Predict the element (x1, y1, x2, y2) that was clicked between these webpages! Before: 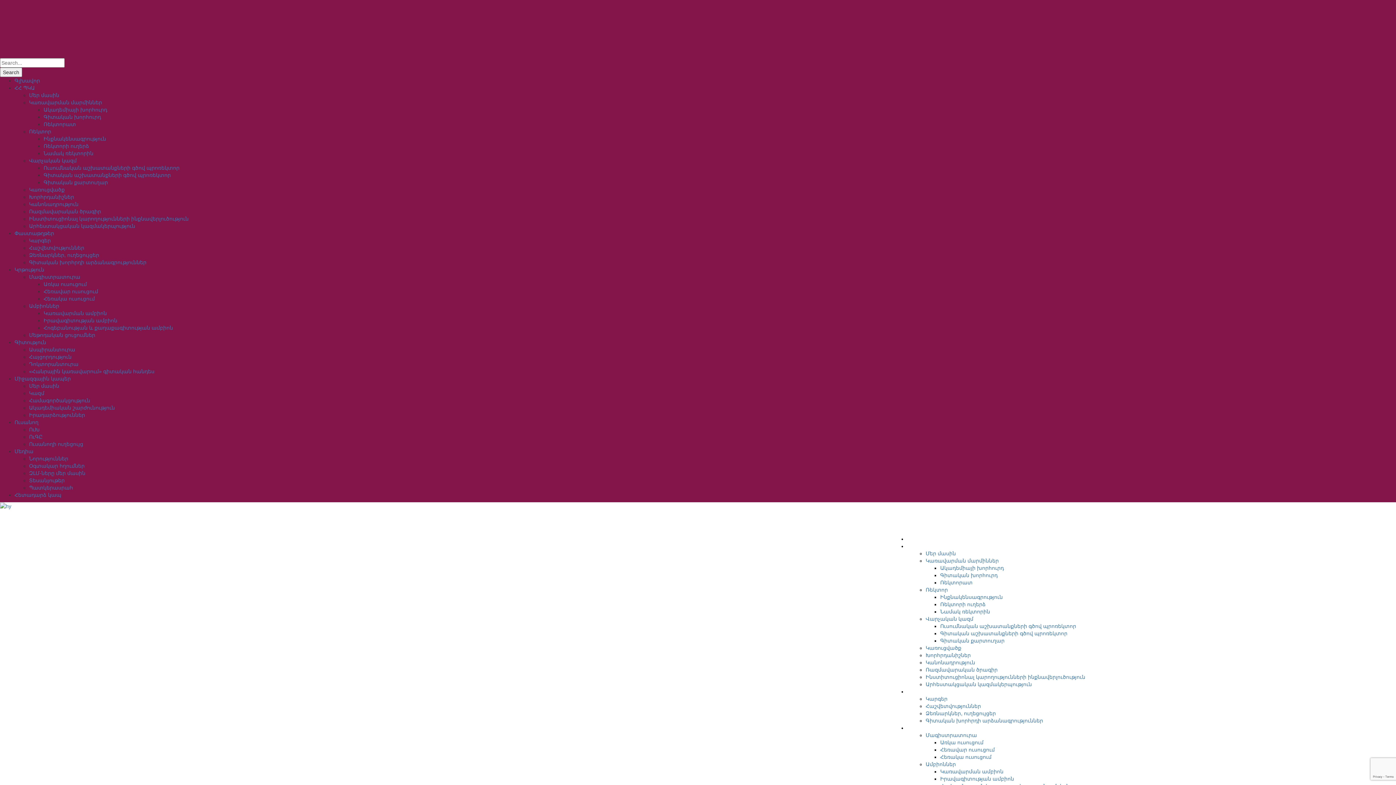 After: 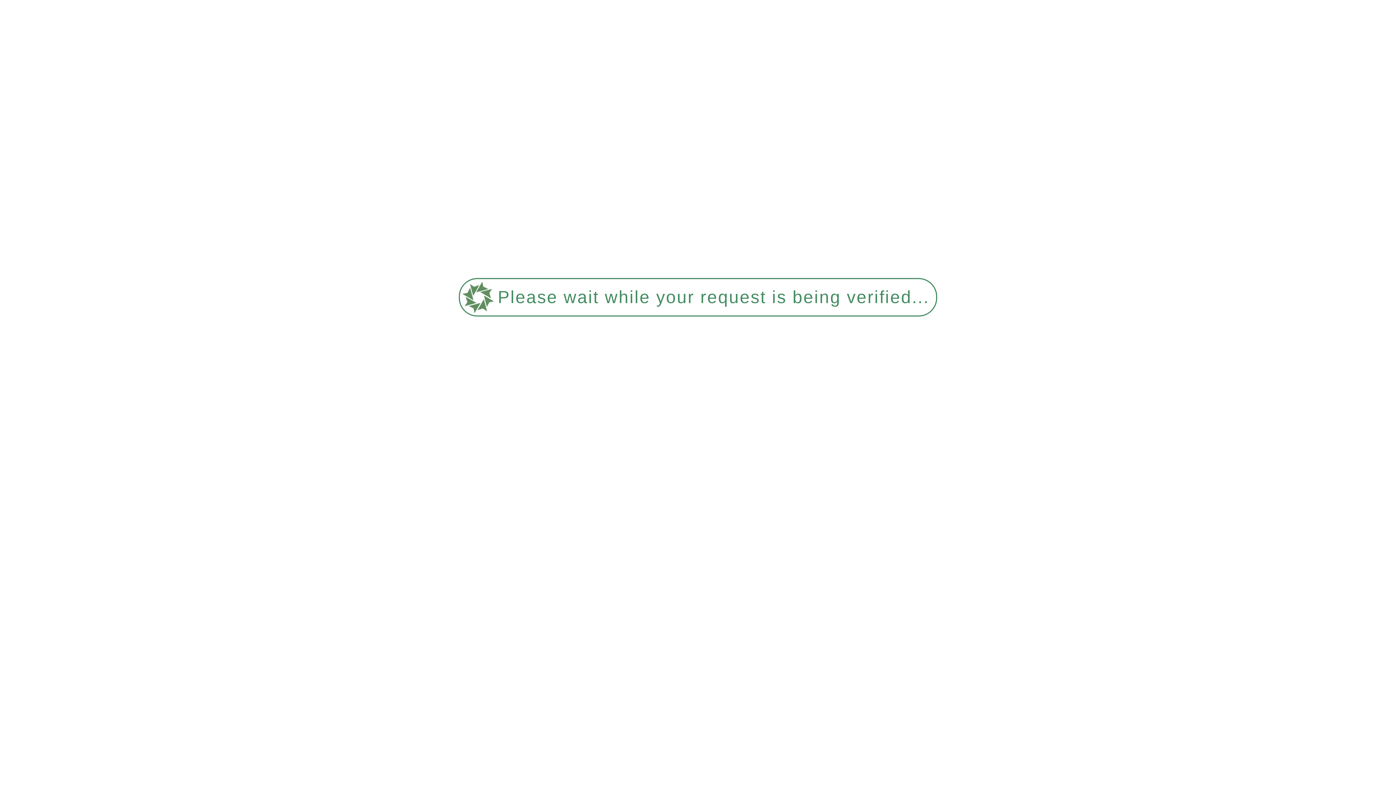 Action: label: Մեր մասին bbox: (29, 383, 59, 389)